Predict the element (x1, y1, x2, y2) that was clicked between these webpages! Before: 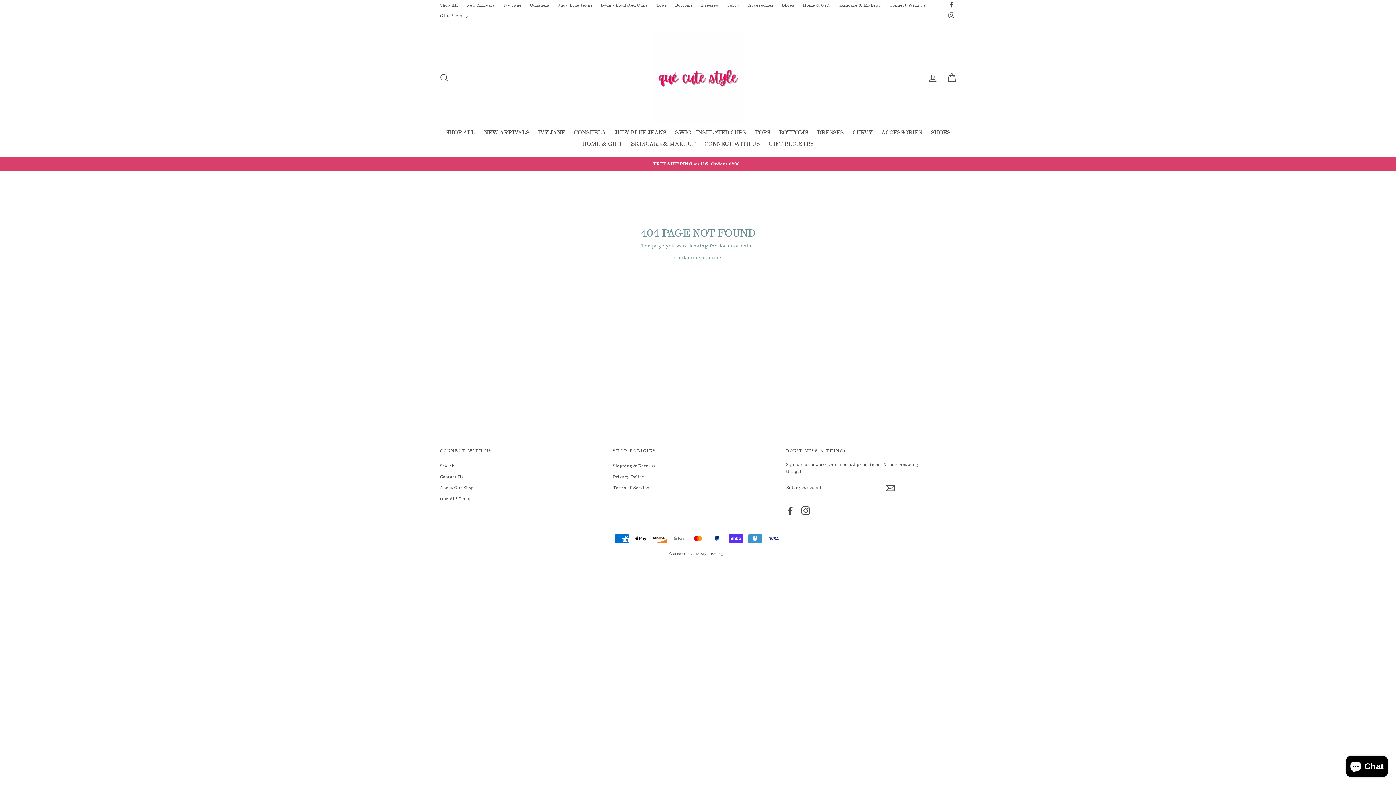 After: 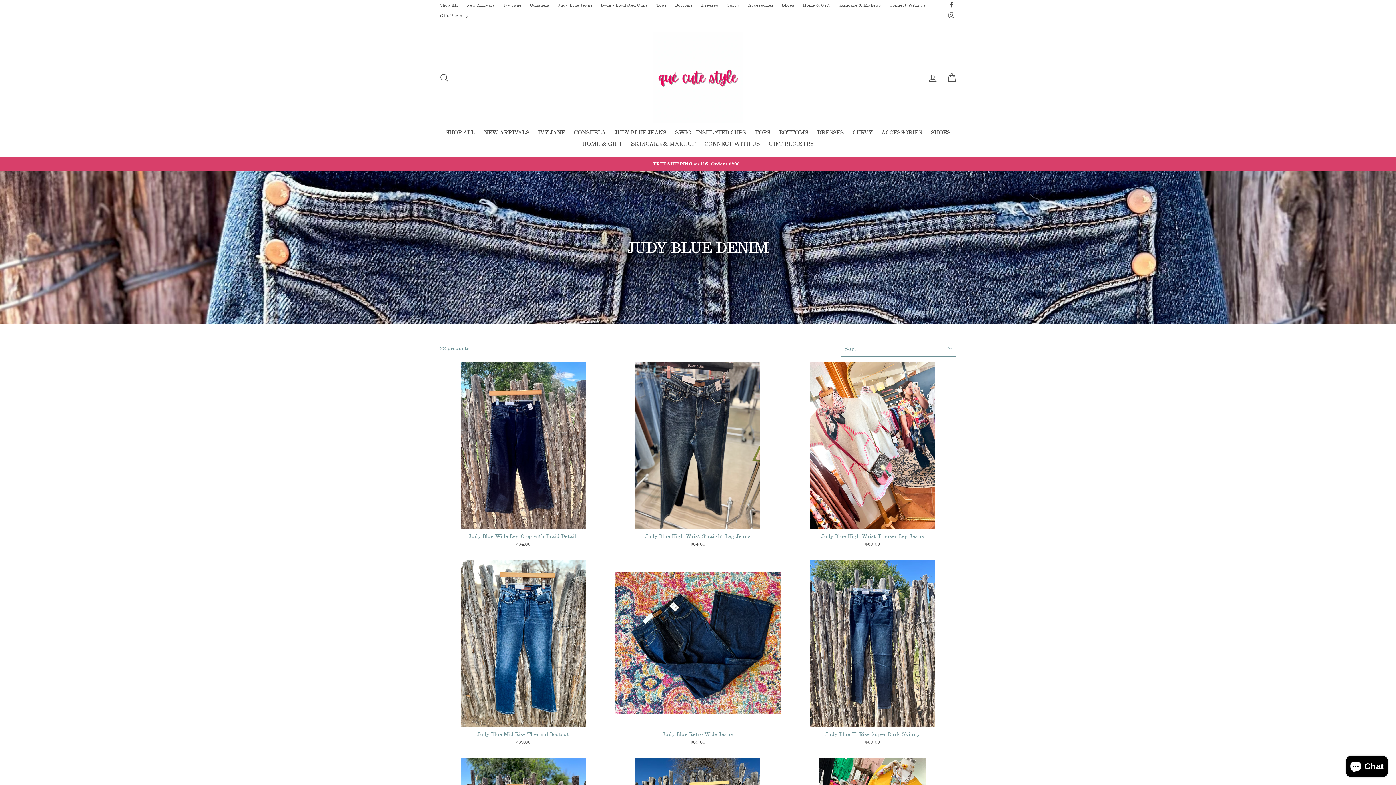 Action: label: Judy Blue Jeans bbox: (554, 0, 596, 10)